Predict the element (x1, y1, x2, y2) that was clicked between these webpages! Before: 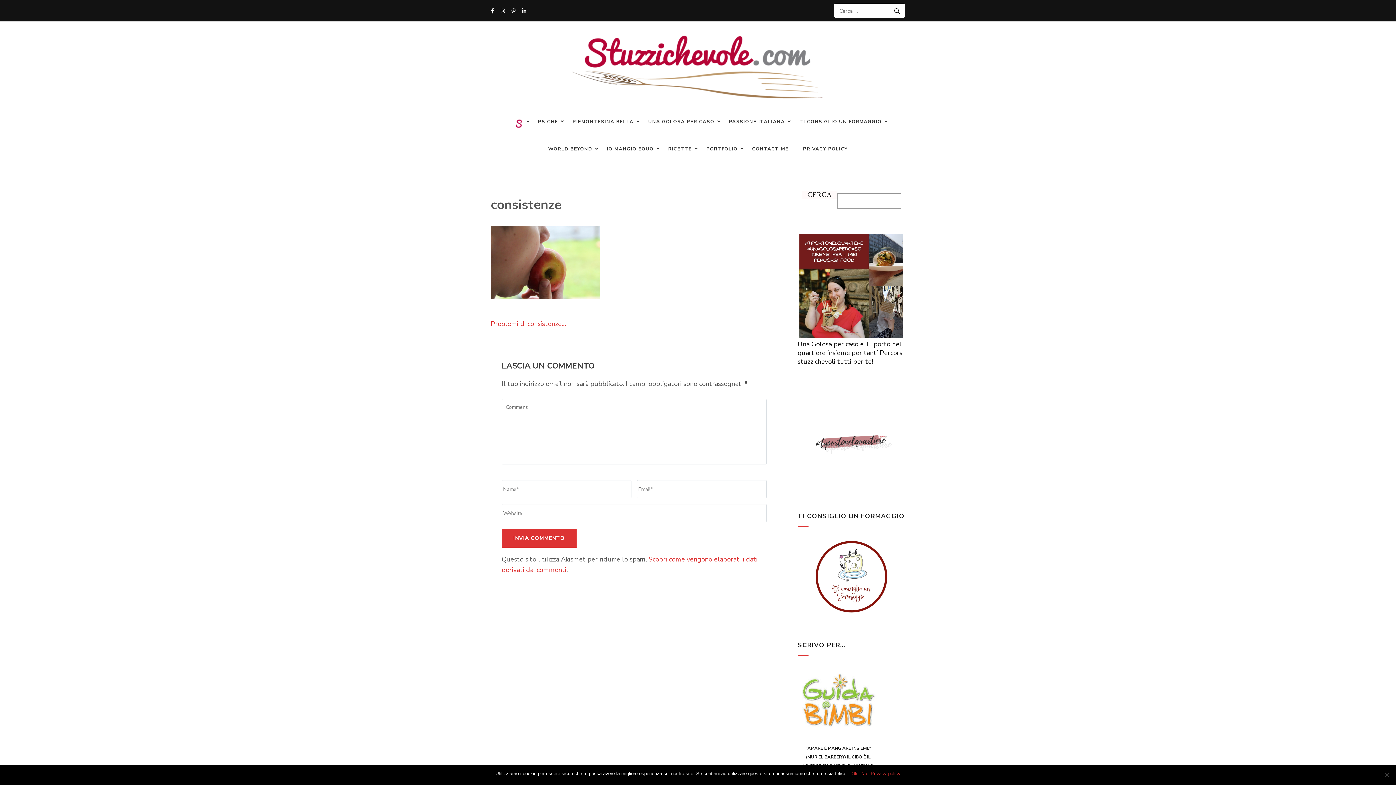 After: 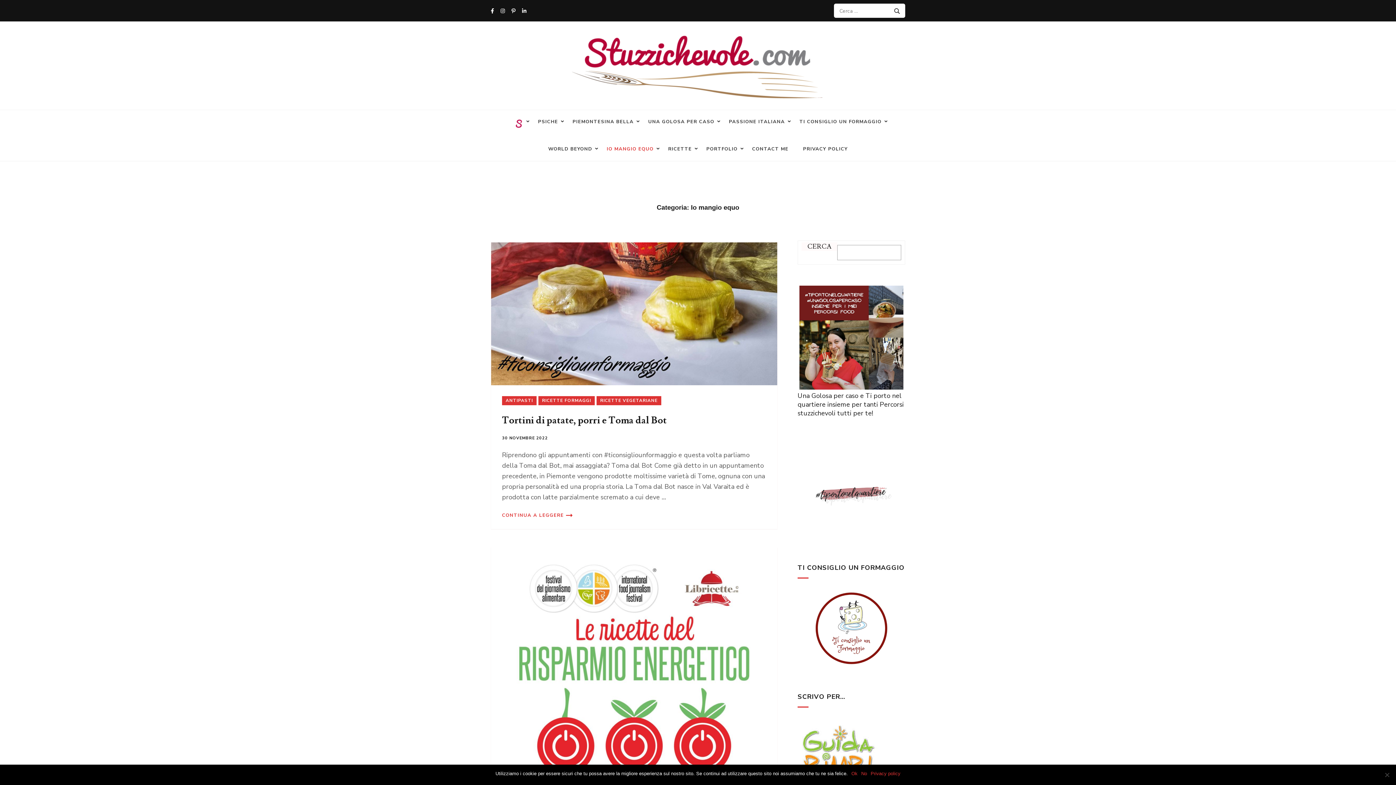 Action: label: IO MANGIO EQUO bbox: (606, 137, 653, 161)